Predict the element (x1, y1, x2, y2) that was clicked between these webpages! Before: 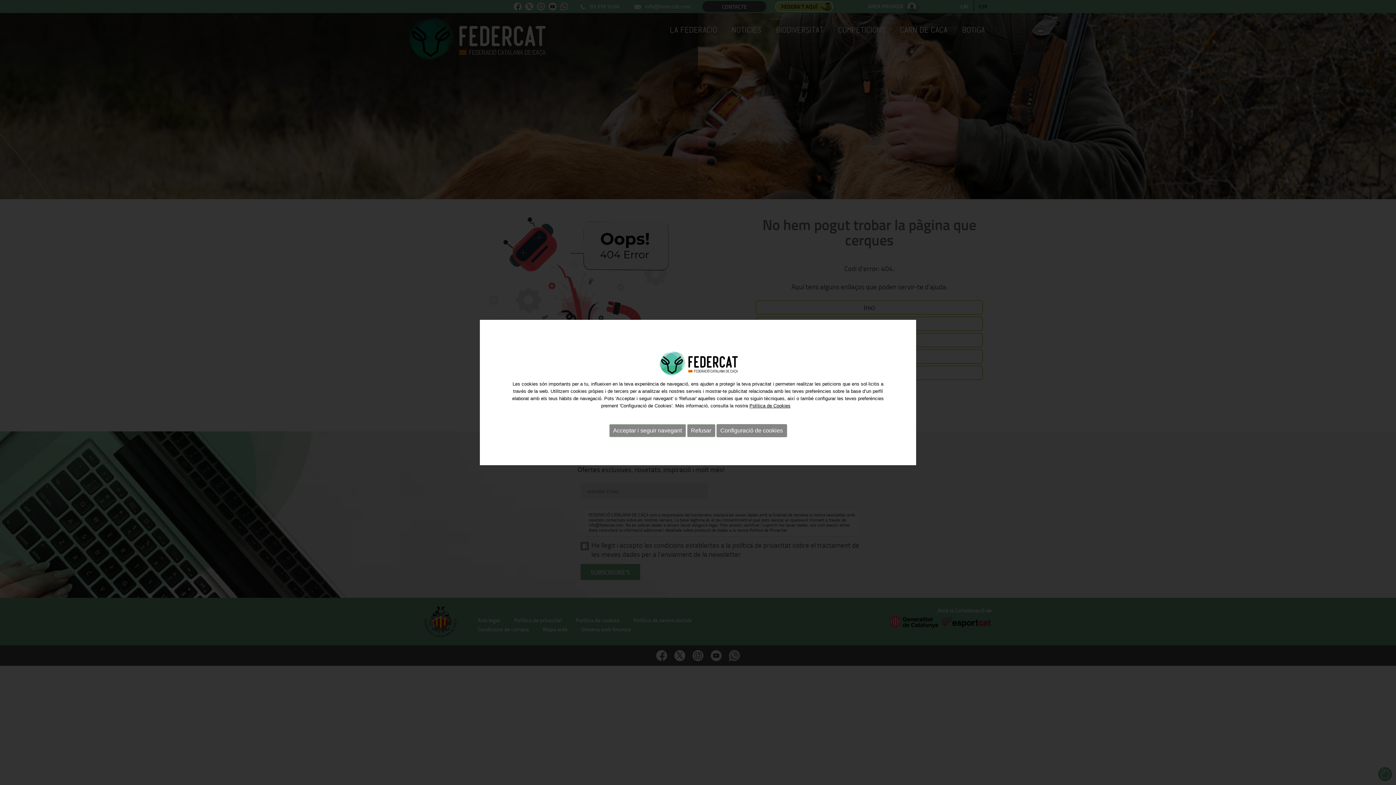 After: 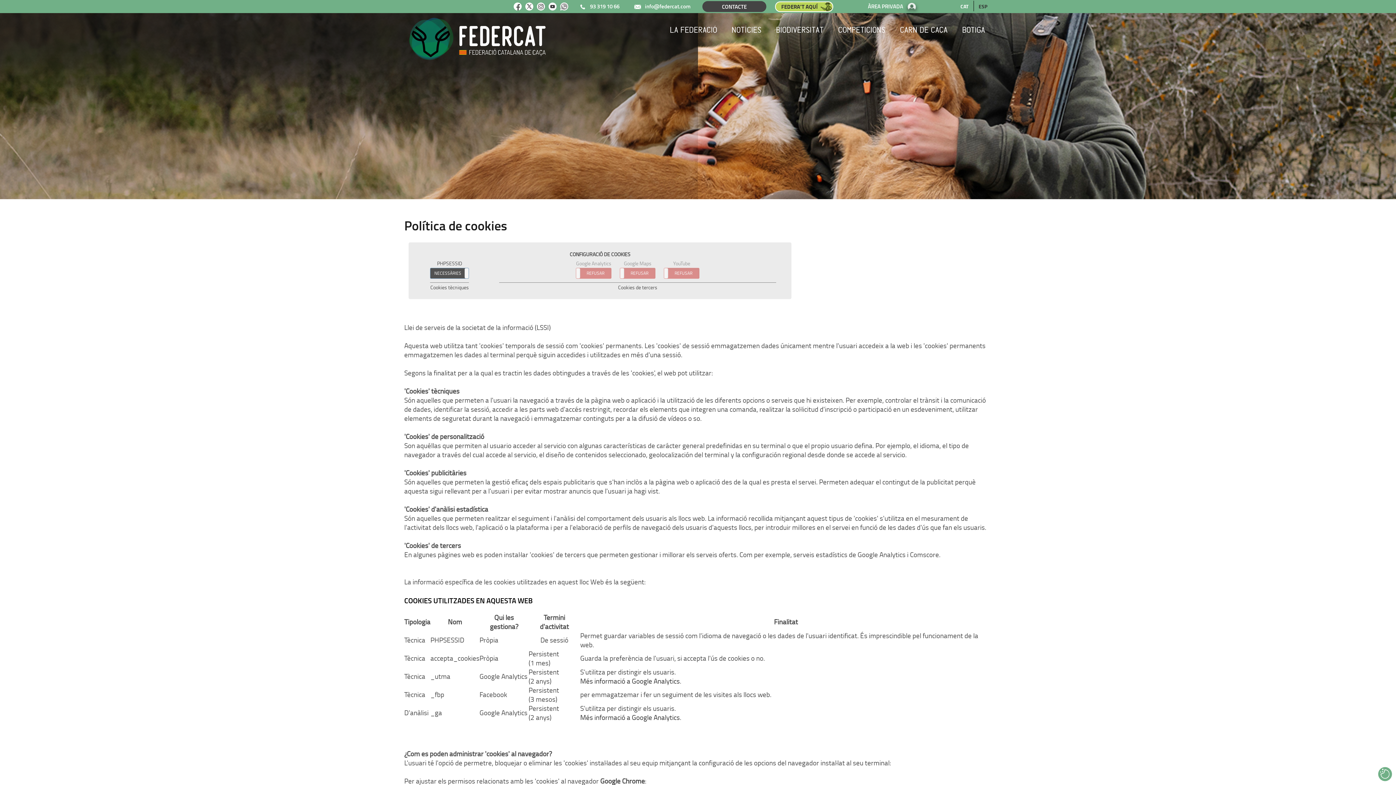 Action: bbox: (749, 403, 795, 408) label: Política de Cookies   